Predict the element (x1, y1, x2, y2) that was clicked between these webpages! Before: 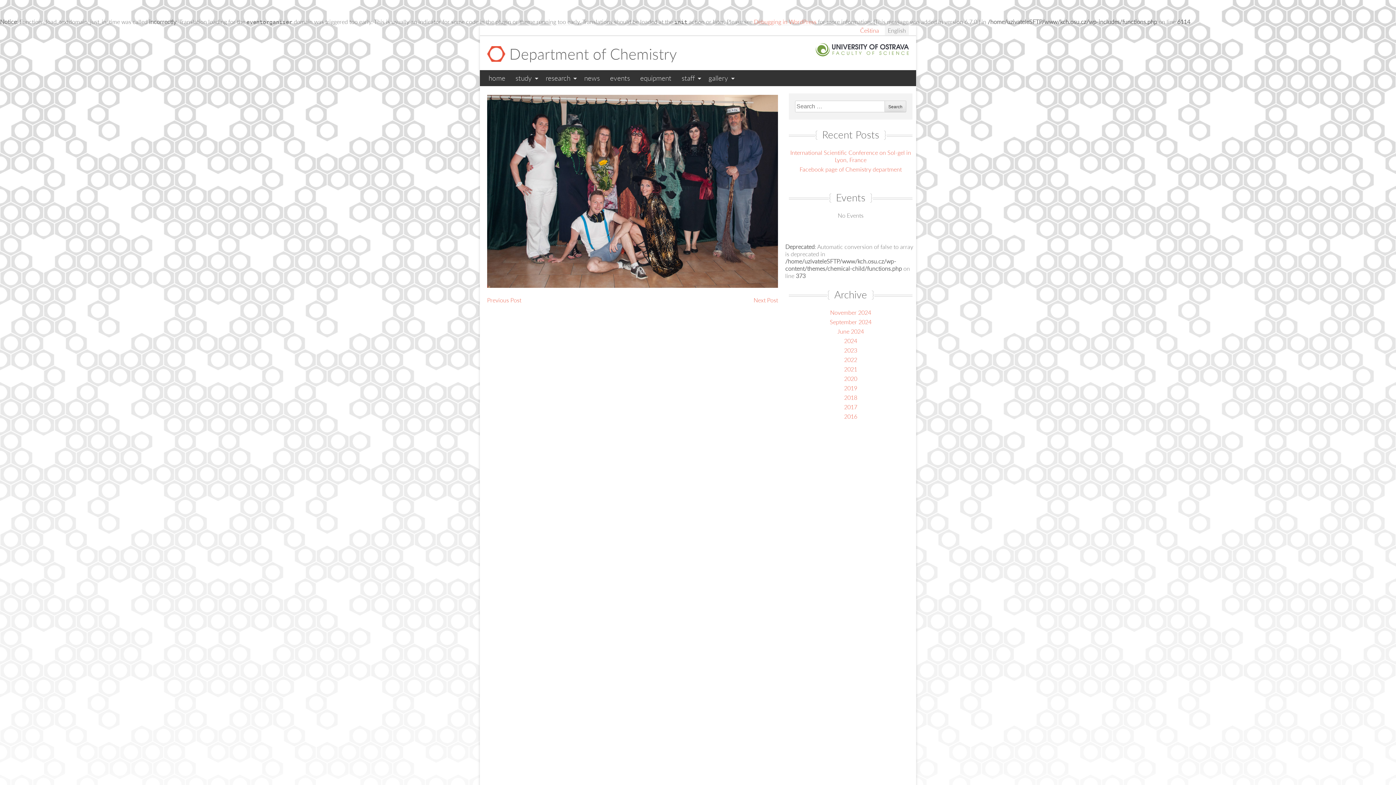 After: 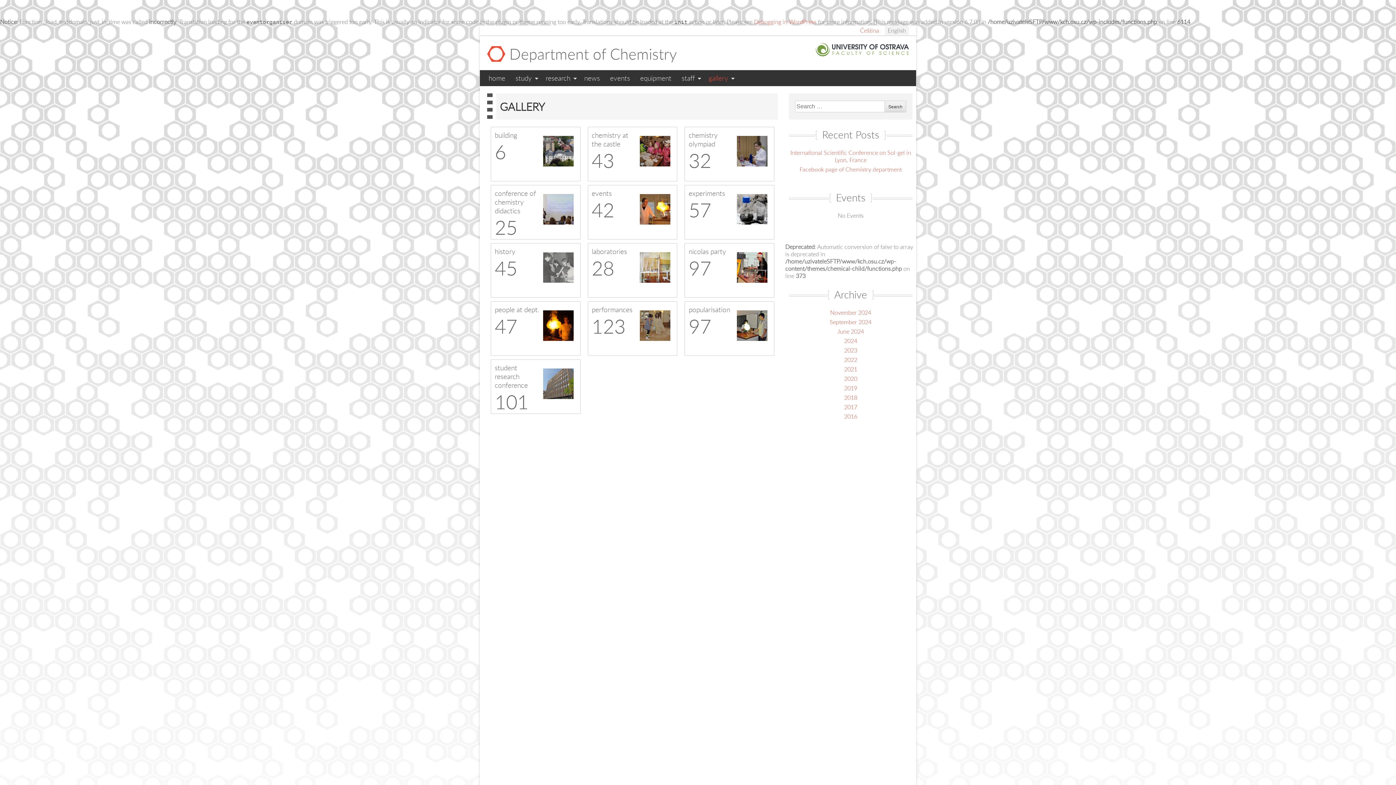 Action: bbox: (703, 70, 737, 86) label: gallery